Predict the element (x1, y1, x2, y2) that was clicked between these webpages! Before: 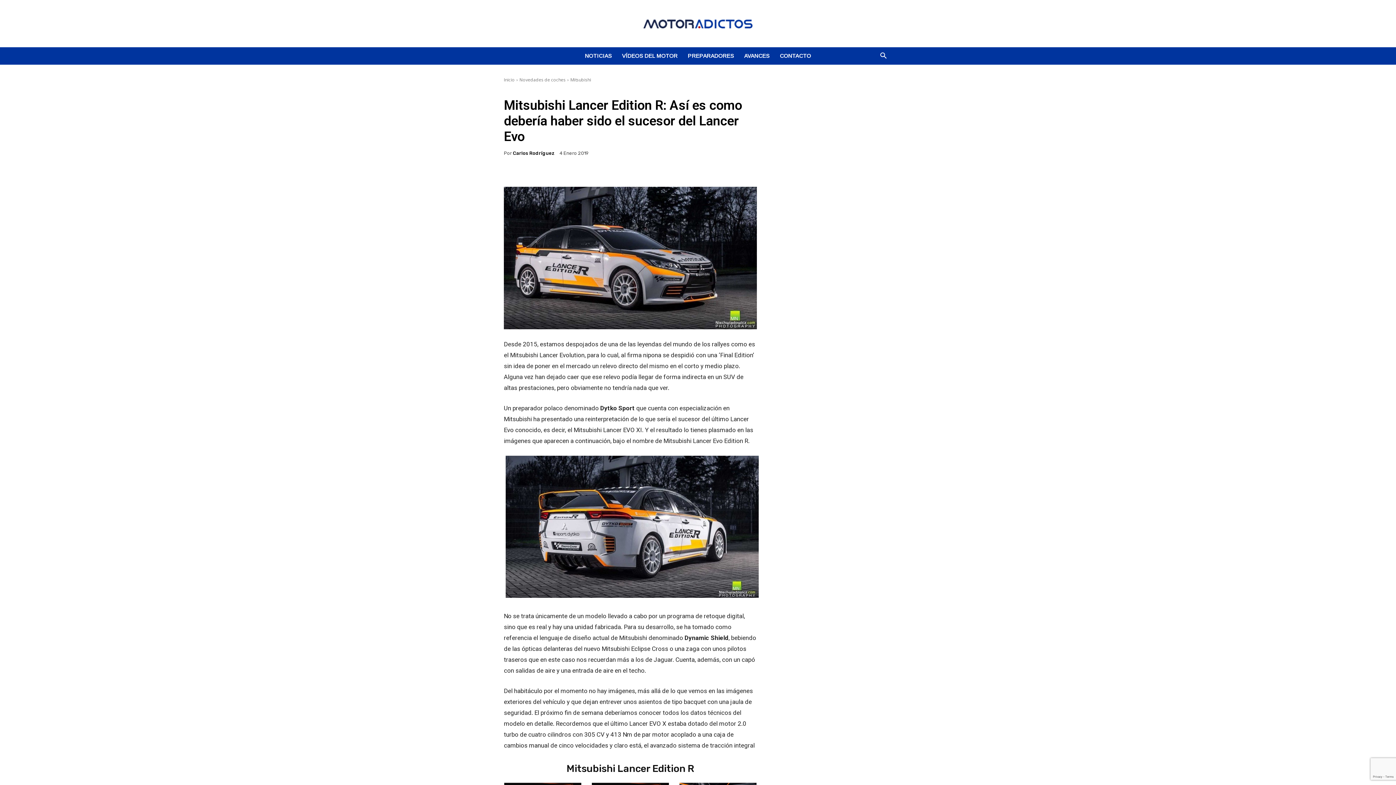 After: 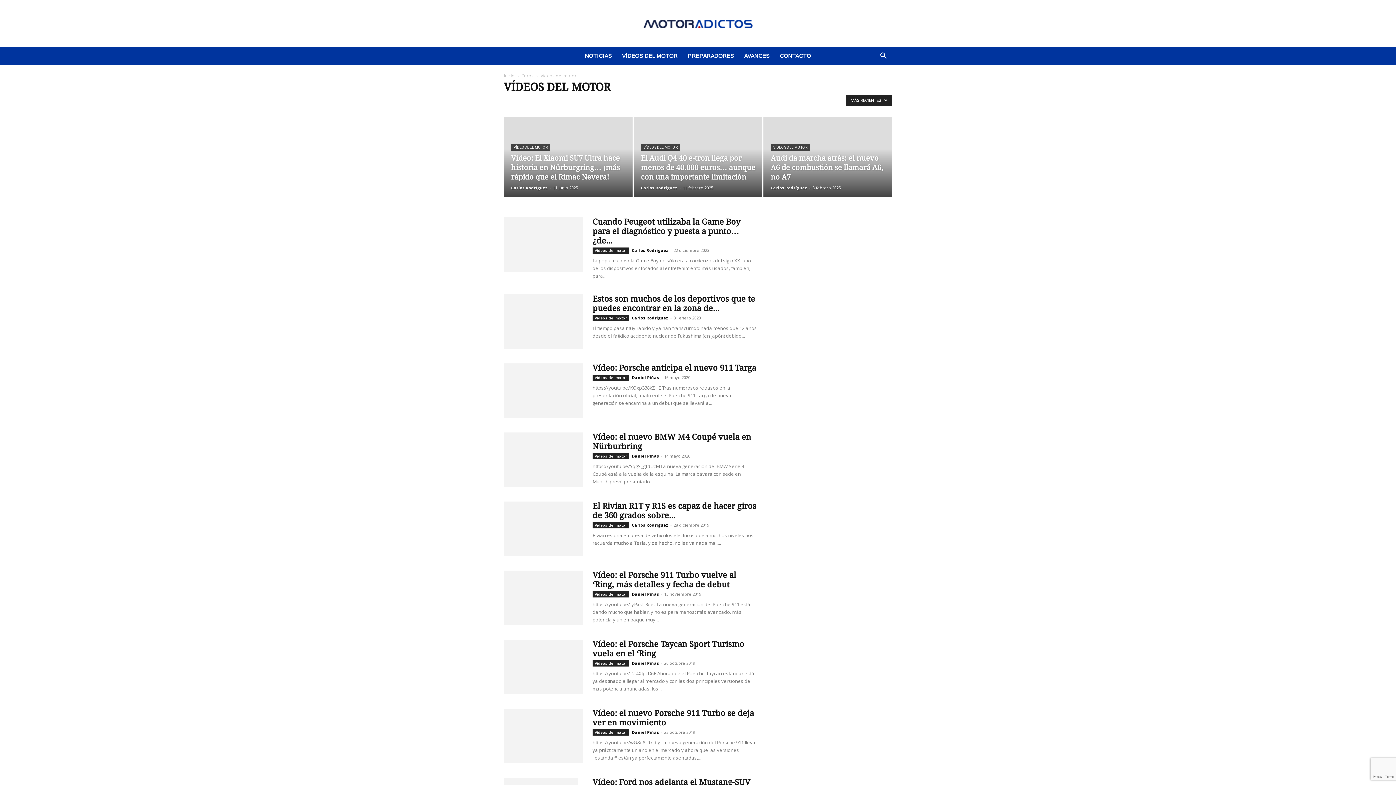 Action: label: VÍDEOS DEL MOTOR bbox: (617, 47, 682, 64)